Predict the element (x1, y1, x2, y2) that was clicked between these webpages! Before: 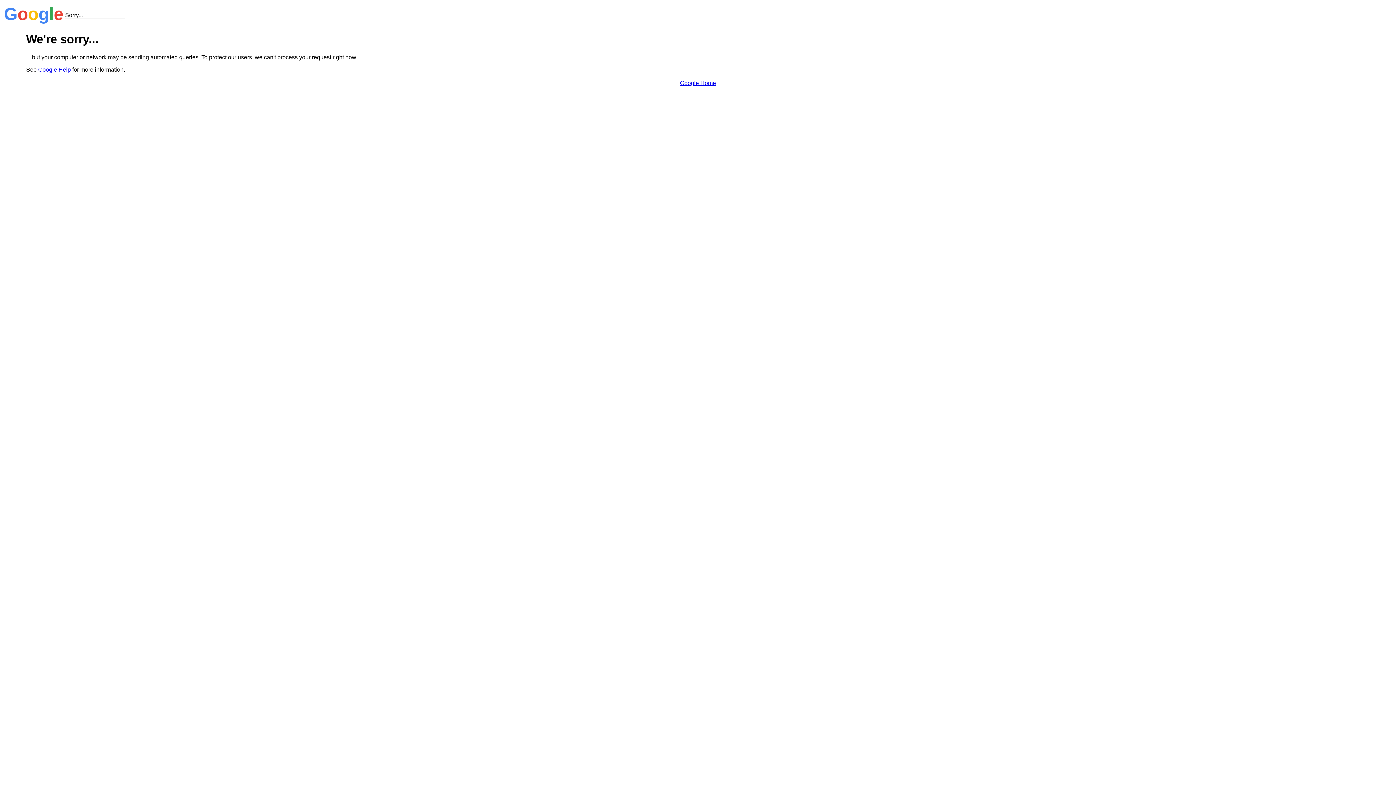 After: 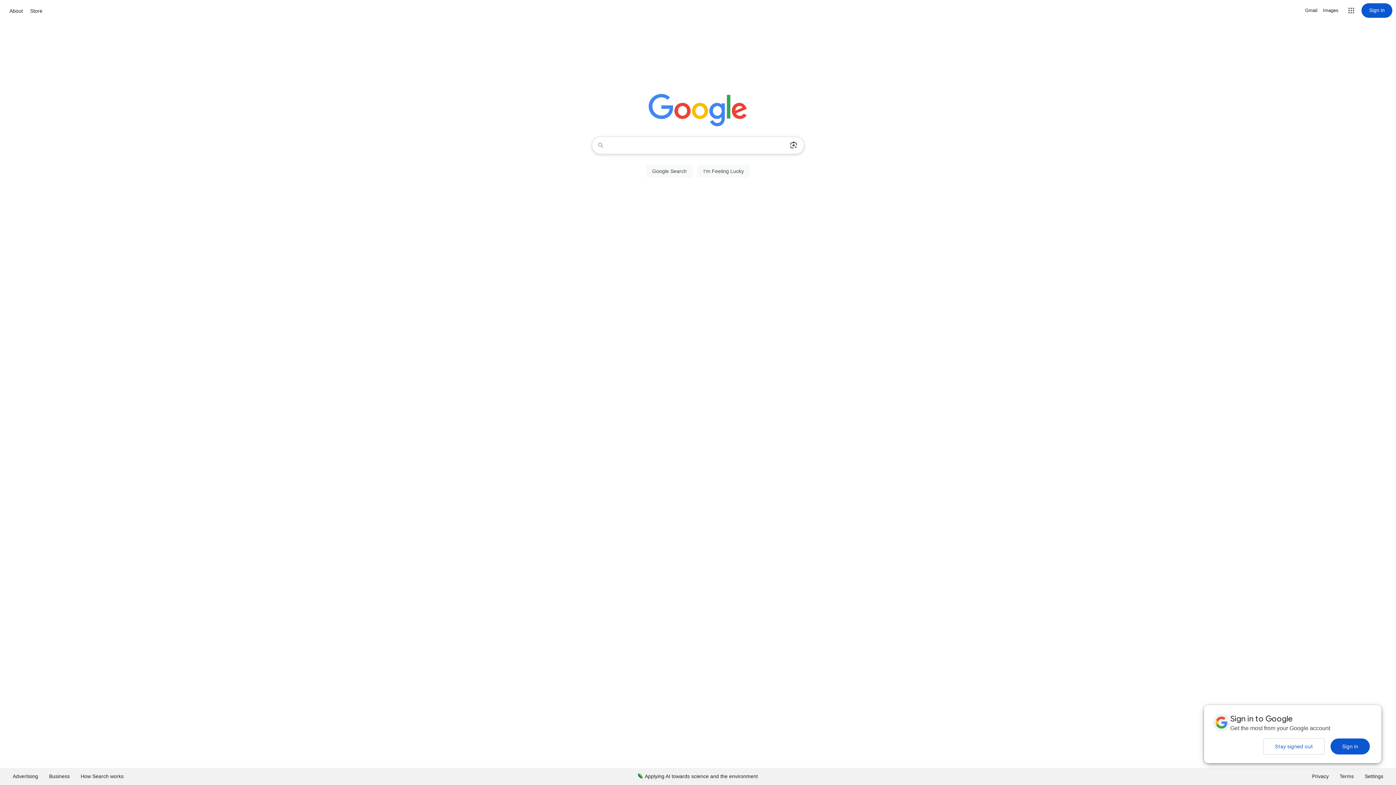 Action: label: Google Home bbox: (680, 79, 716, 86)